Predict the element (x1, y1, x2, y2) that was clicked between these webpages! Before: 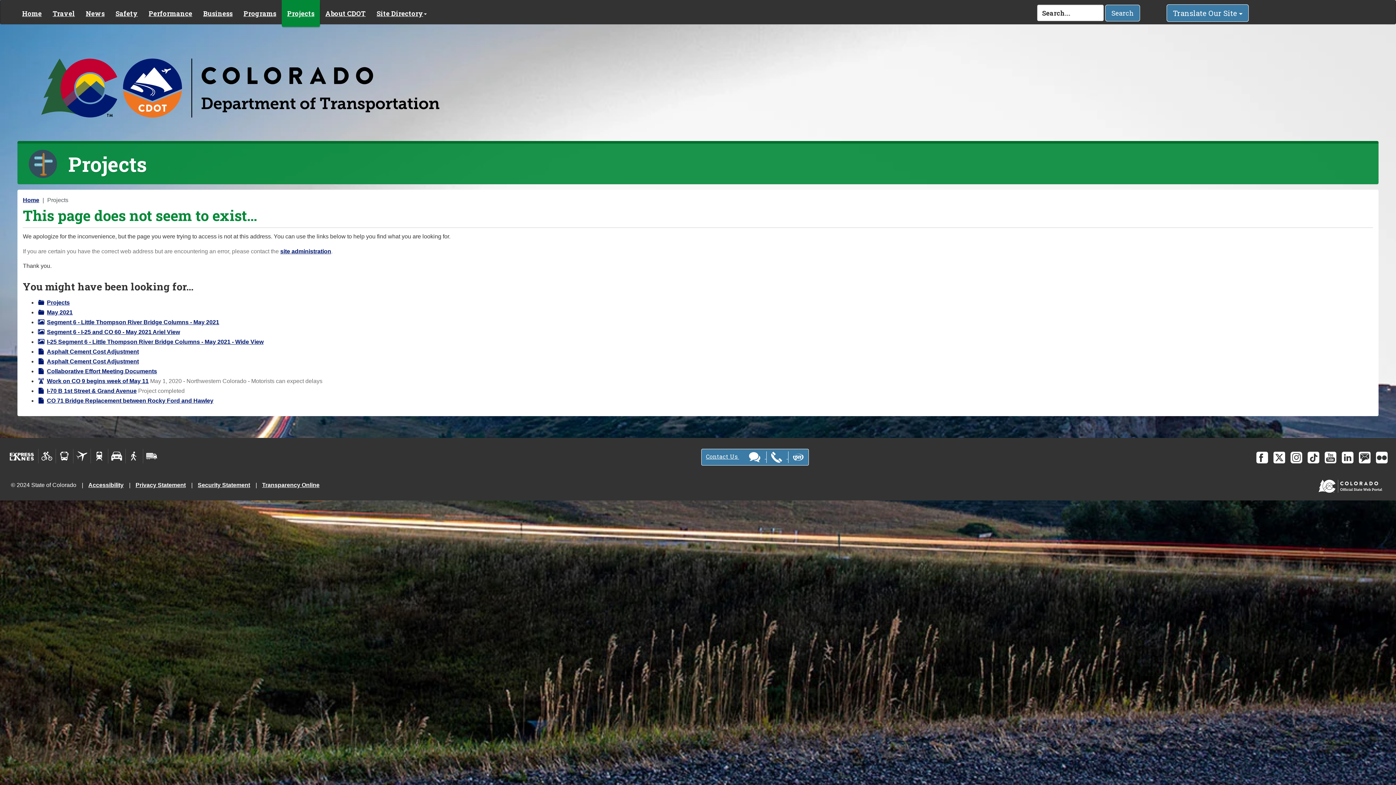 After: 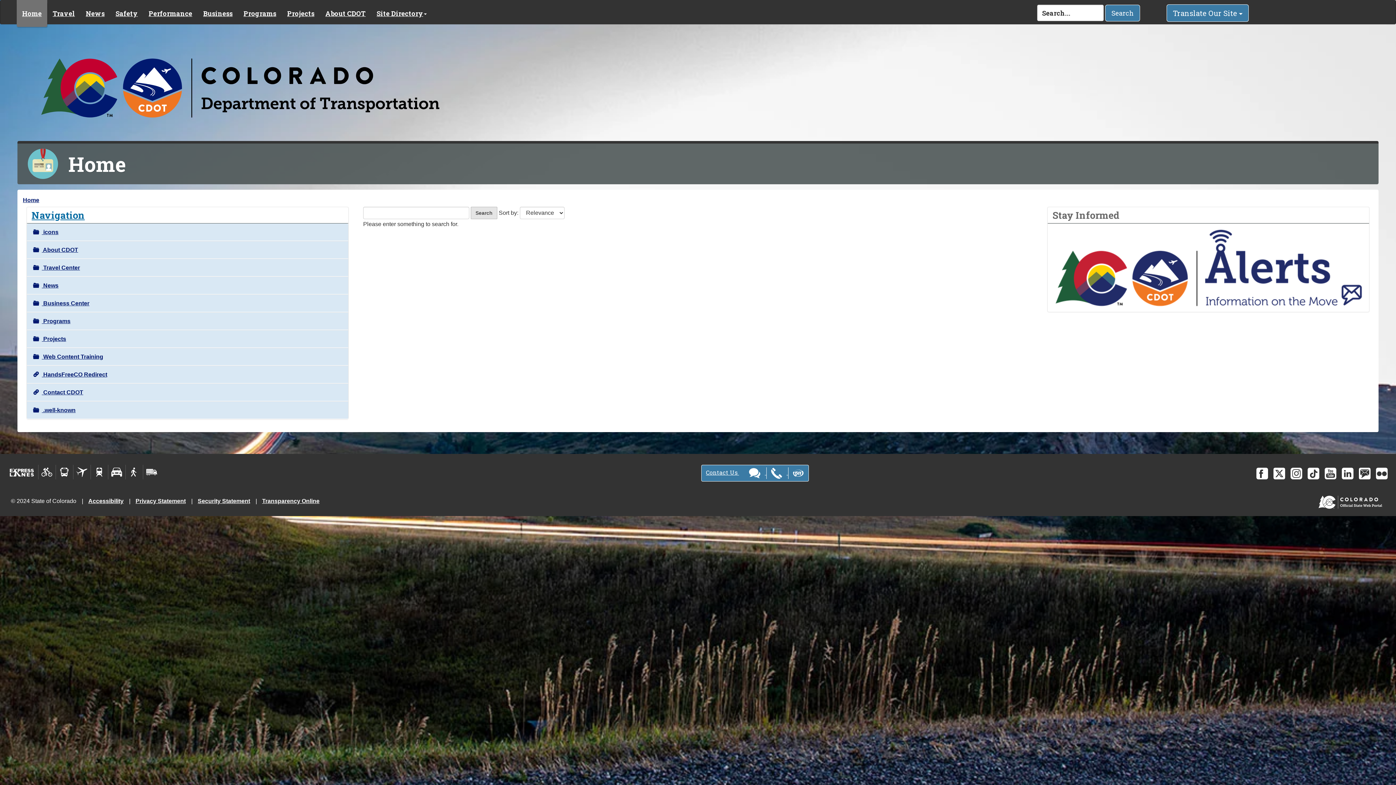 Action: bbox: (1105, 4, 1140, 21) label: Search